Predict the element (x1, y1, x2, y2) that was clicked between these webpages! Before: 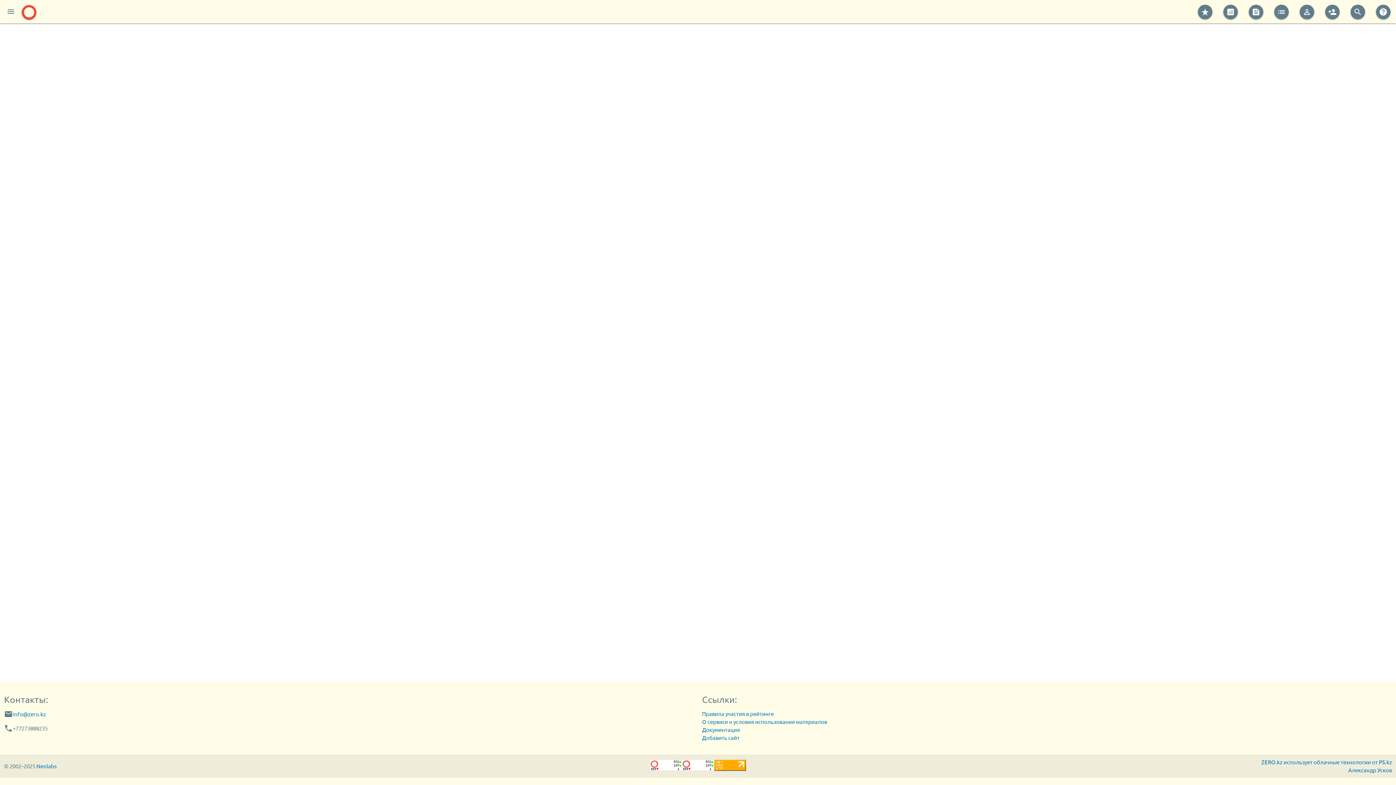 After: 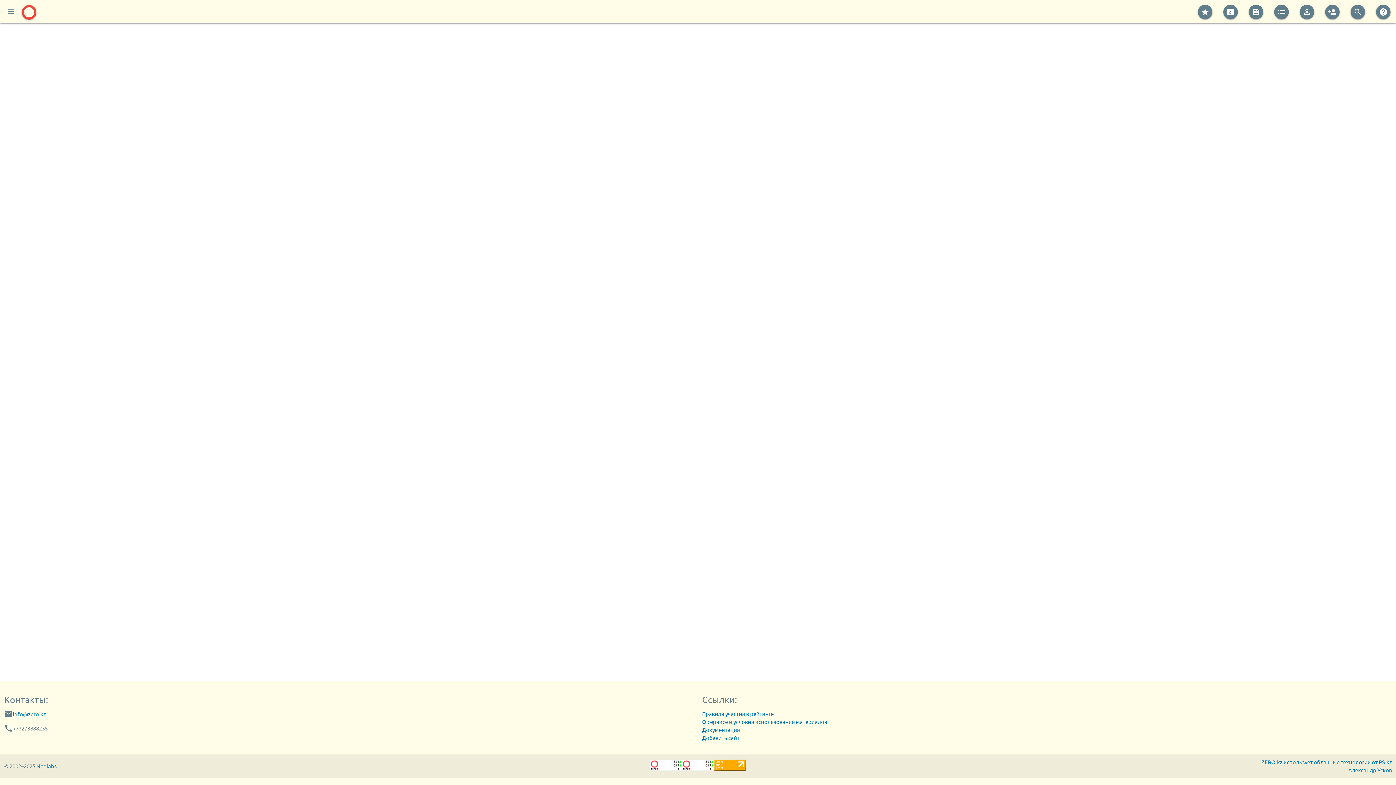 Action: bbox: (1261, 758, 1392, 766) label: ZERO.kz использует облачные технологии от PS.kz